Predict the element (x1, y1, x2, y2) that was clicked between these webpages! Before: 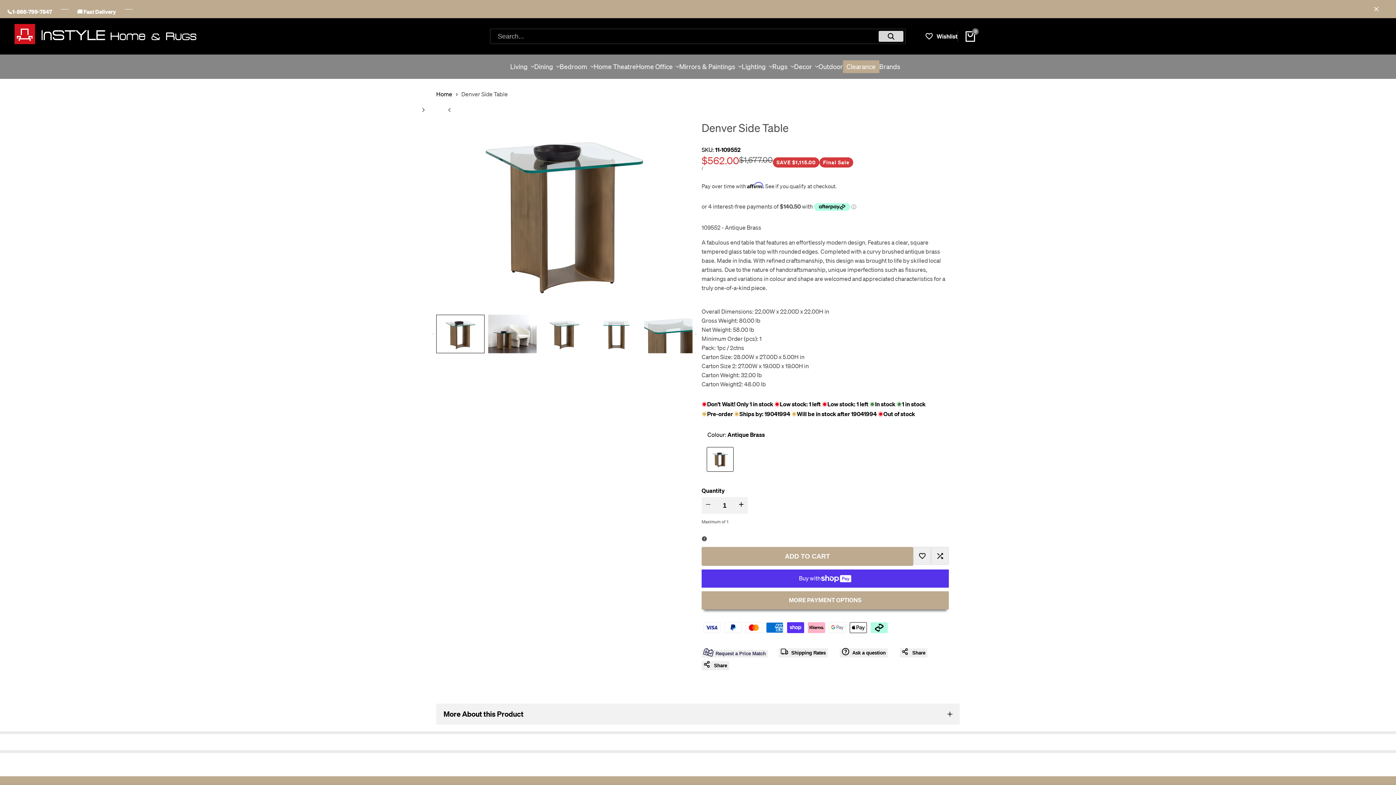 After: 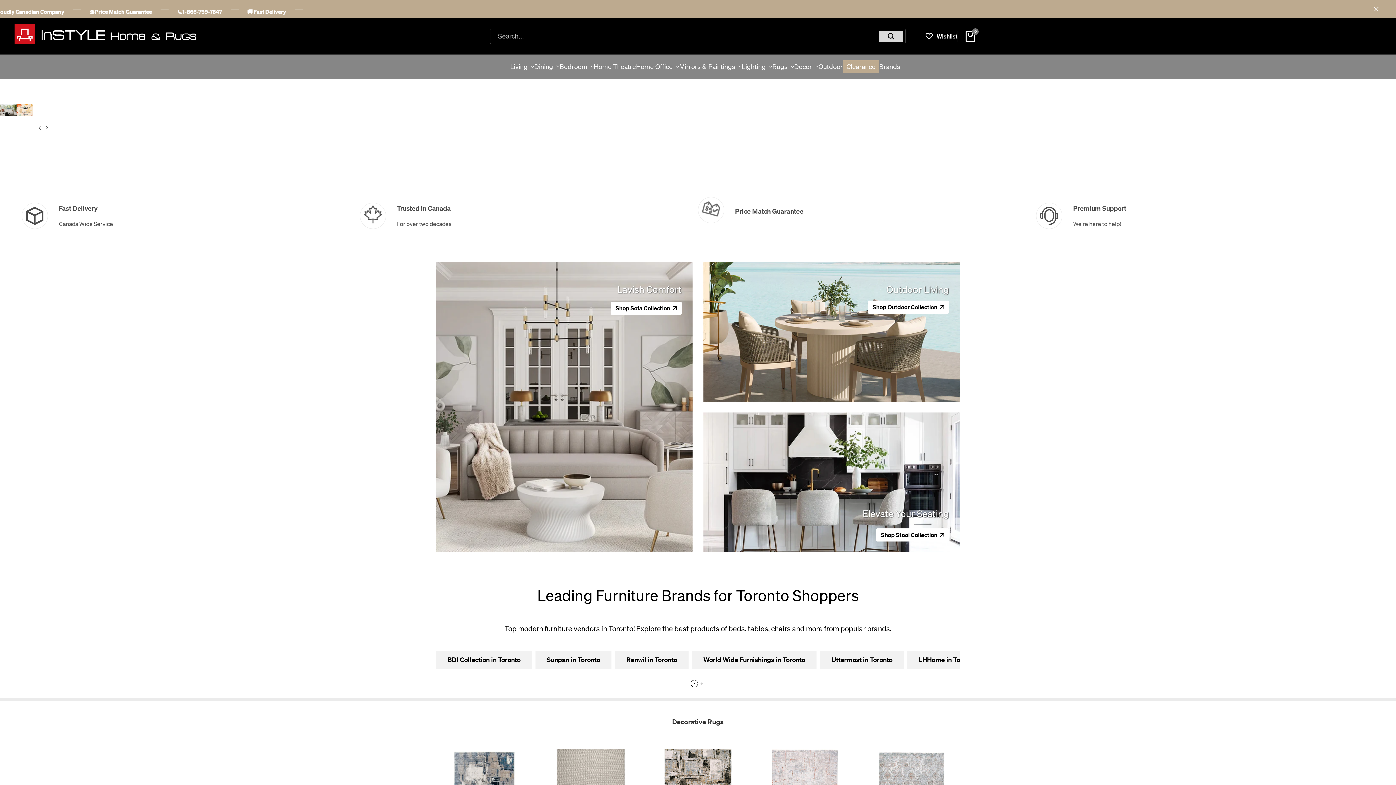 Action: label: Home bbox: (436, 89, 452, 98)